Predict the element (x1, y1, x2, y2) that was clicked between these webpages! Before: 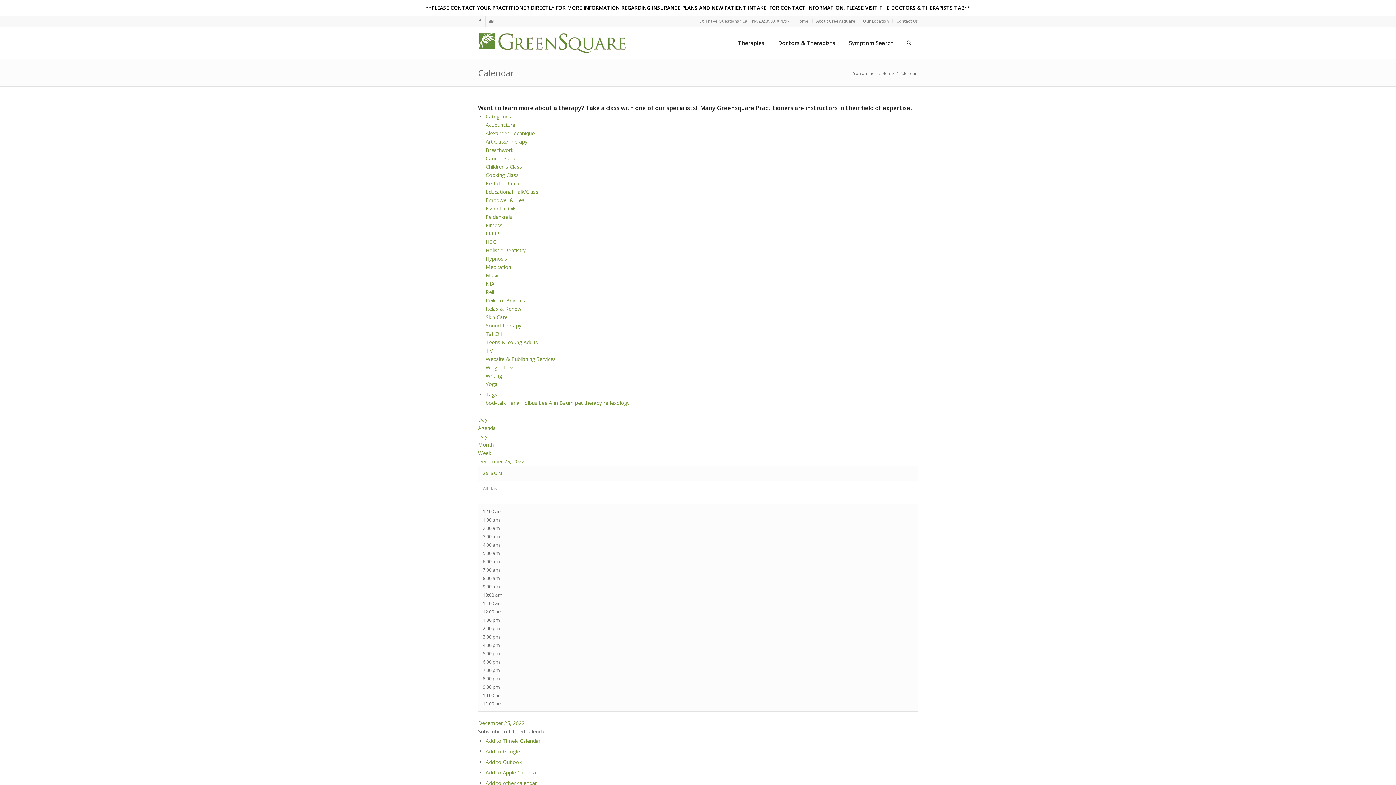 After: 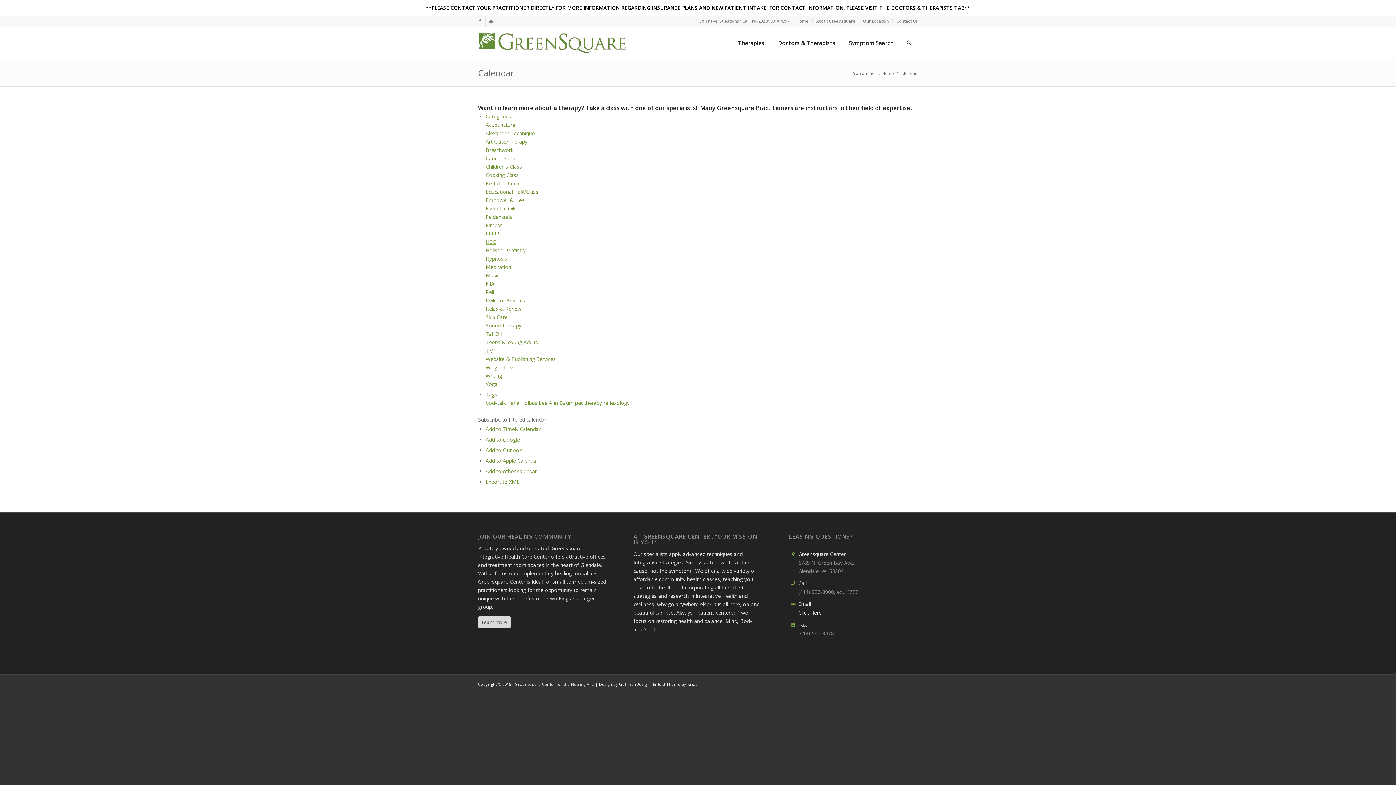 Action: label: HCG bbox: (485, 238, 496, 245)